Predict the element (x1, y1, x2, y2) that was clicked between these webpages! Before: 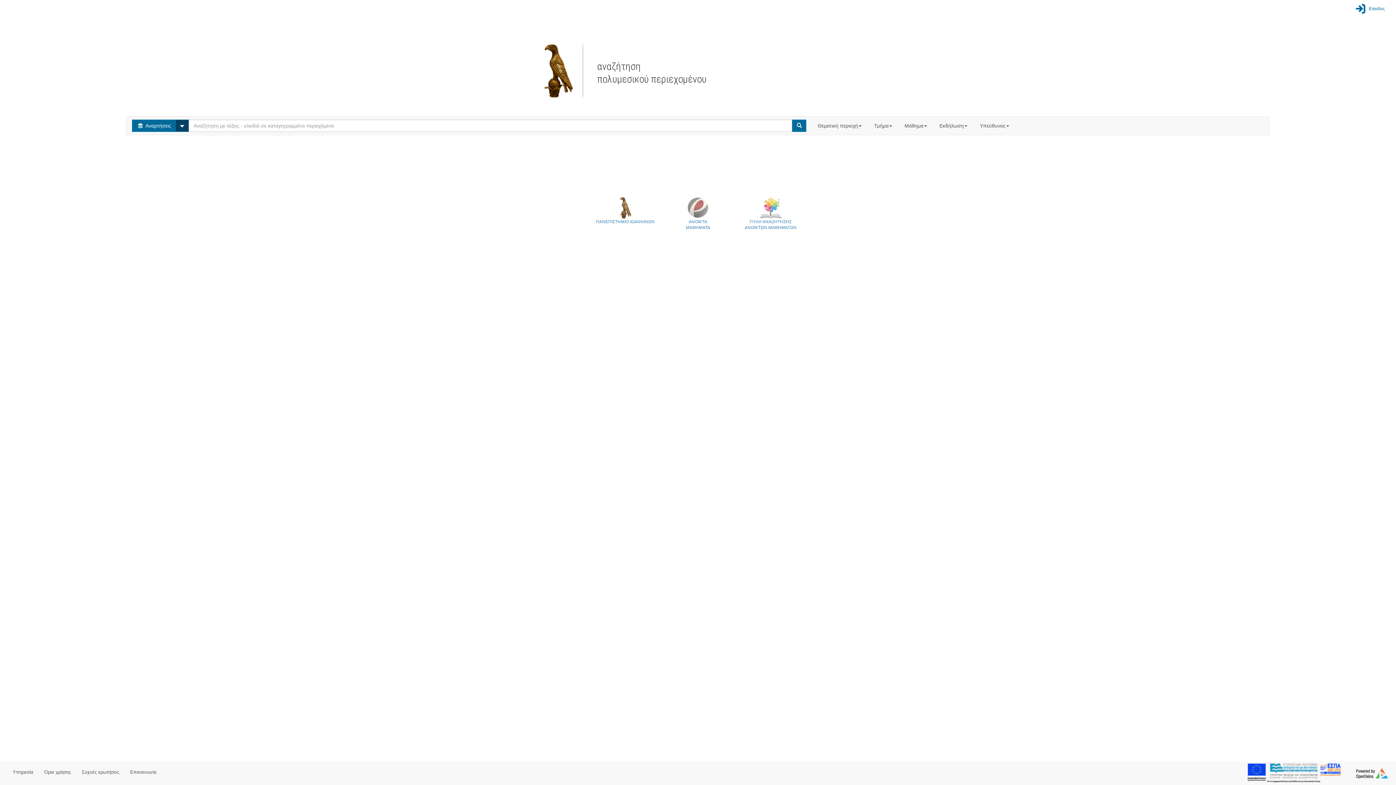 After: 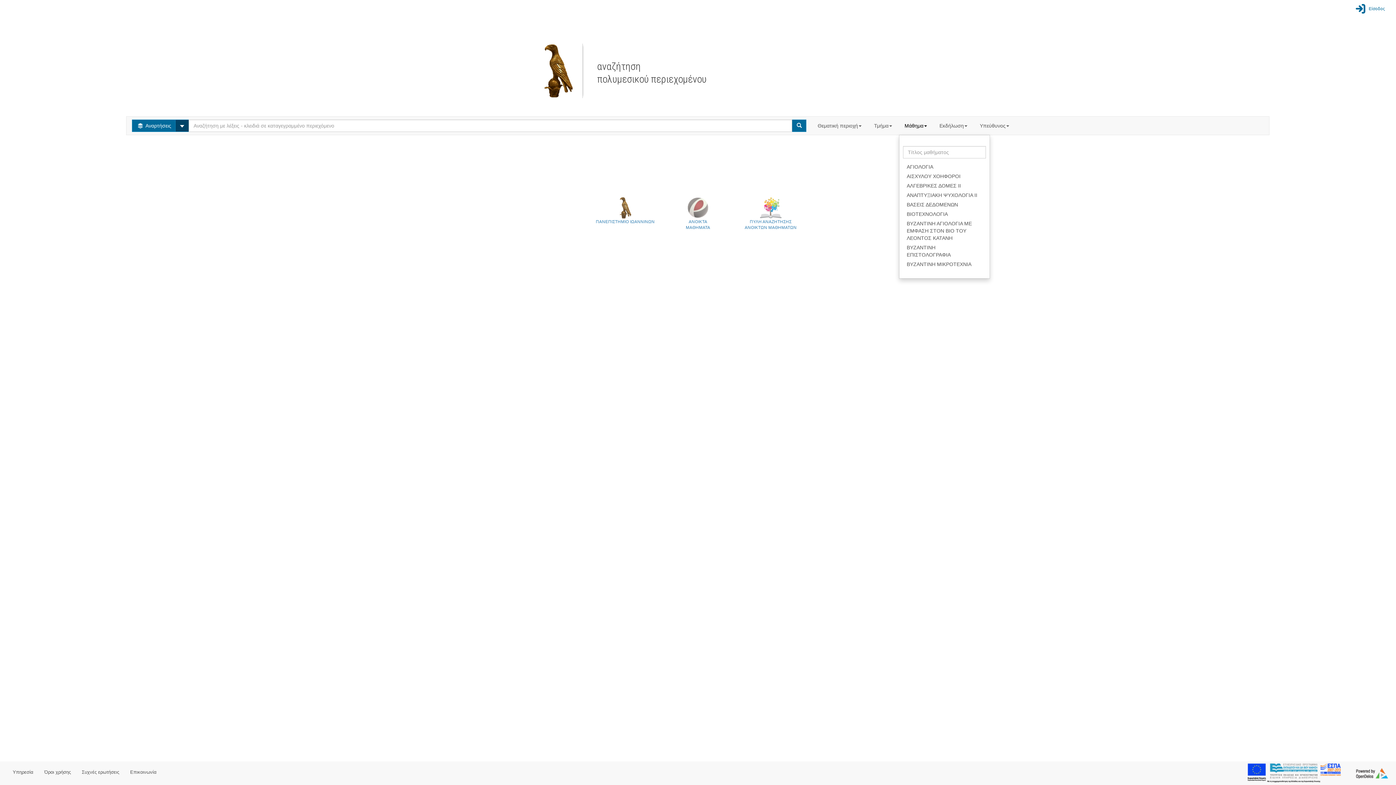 Action: label: Μάθημα  bbox: (899, 116, 934, 134)